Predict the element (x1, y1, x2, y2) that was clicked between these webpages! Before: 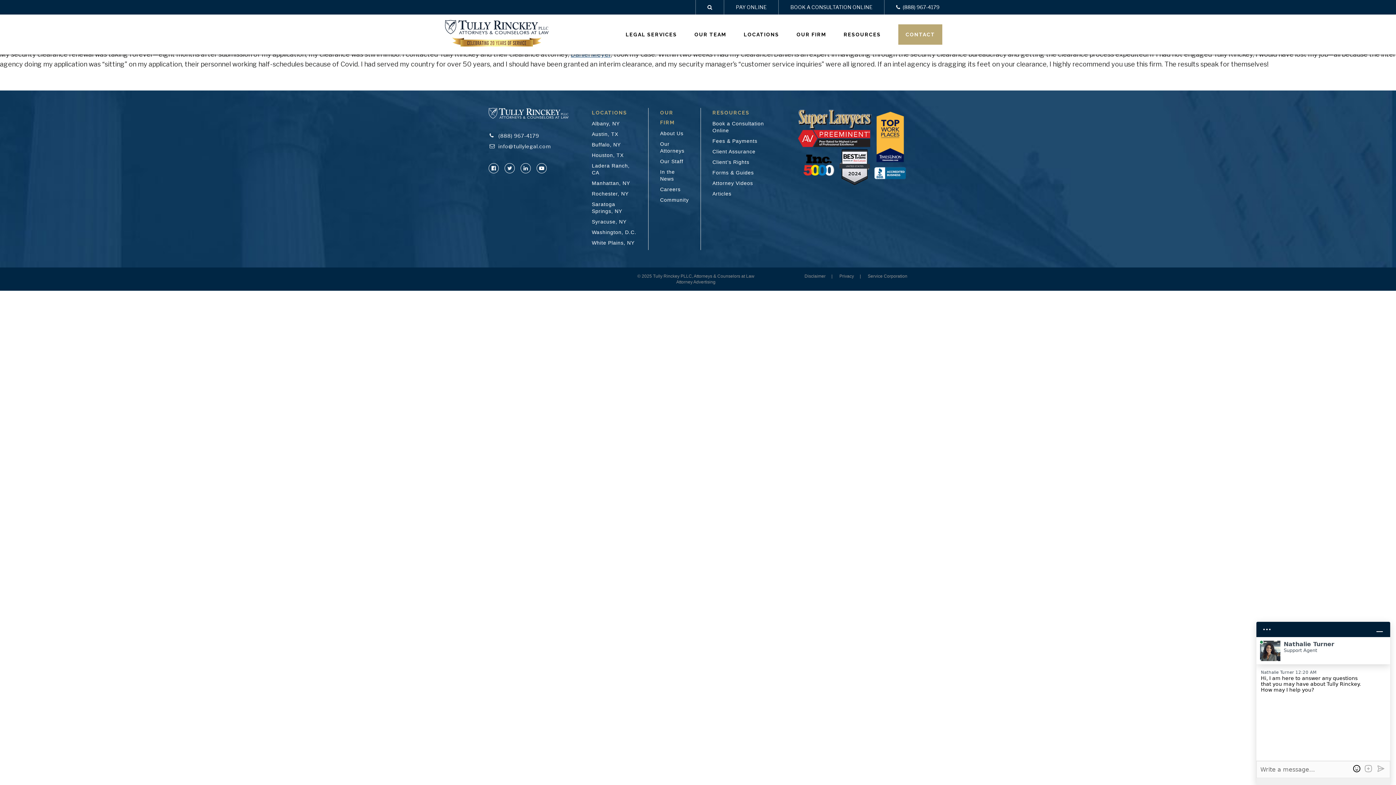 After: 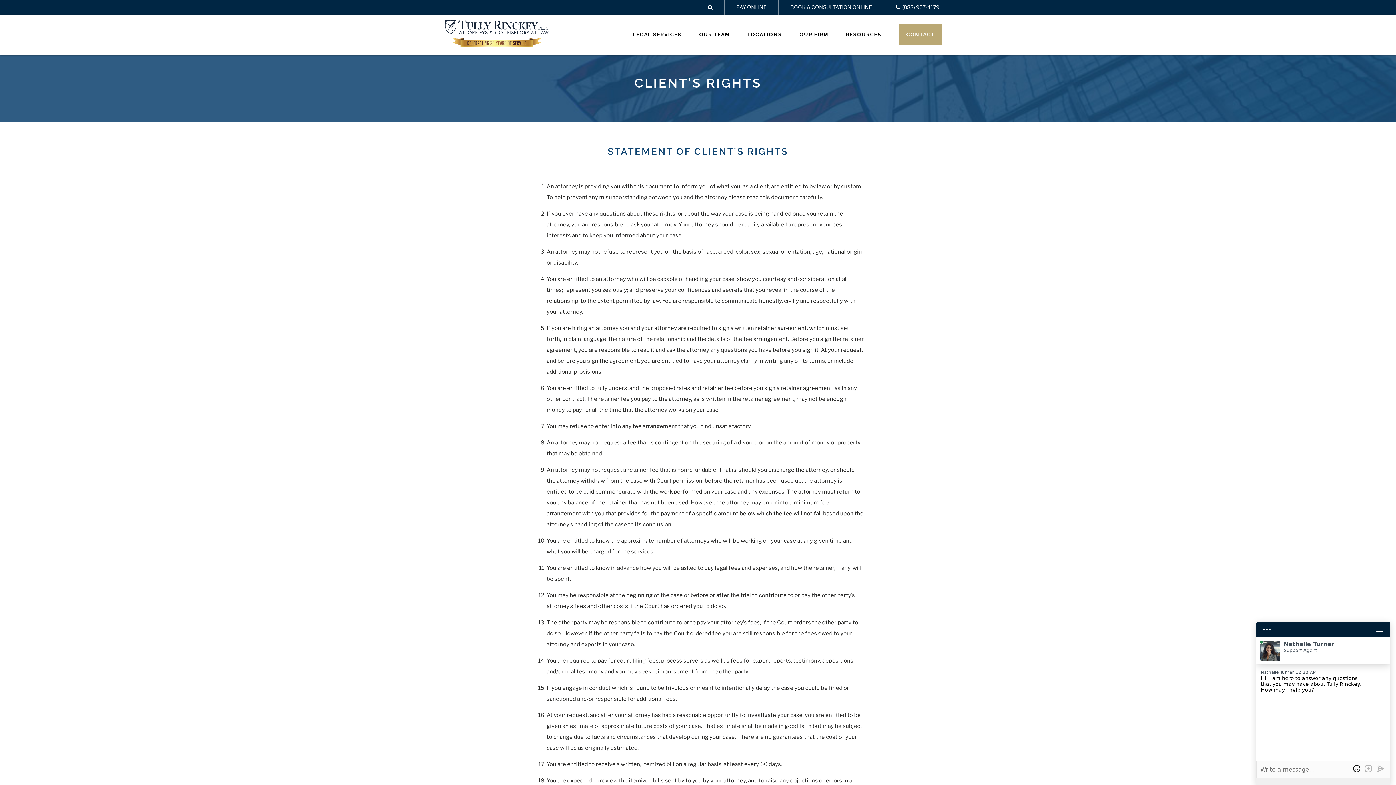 Action: bbox: (712, 158, 768, 165) label: Client’s Rights